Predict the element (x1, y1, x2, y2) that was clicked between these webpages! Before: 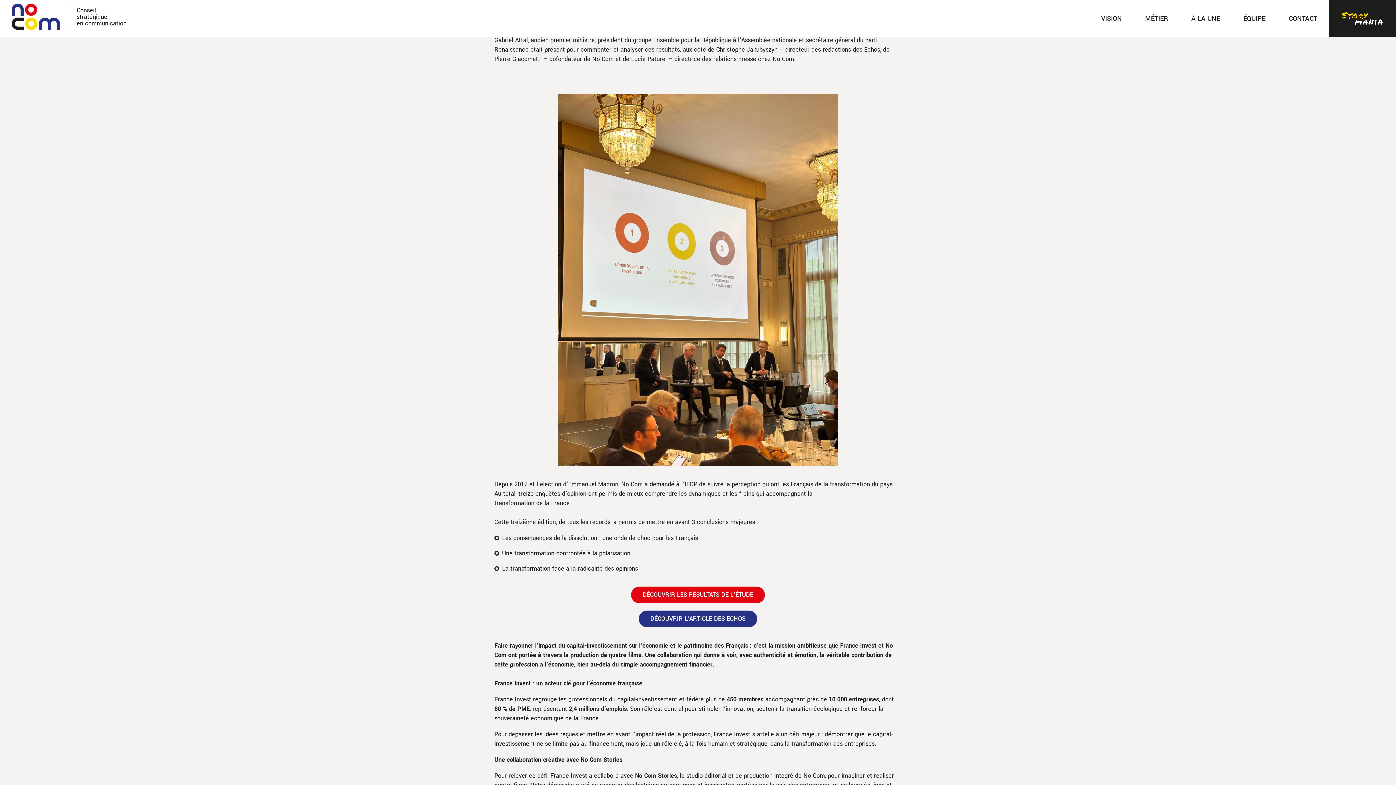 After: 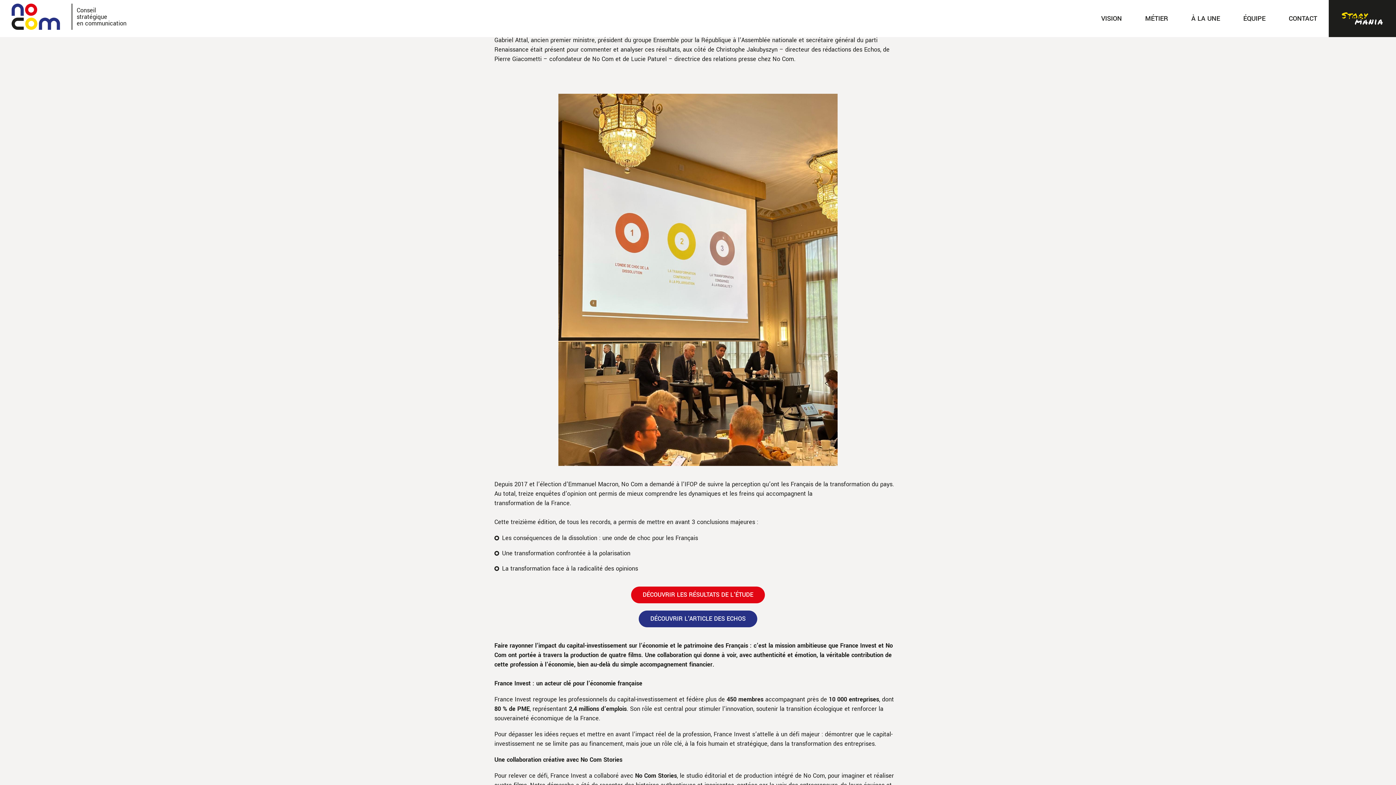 Action: label: DÉCOUVRIR LES RÉSULTATS DE L'ÉTUDE bbox: (631, 586, 765, 603)